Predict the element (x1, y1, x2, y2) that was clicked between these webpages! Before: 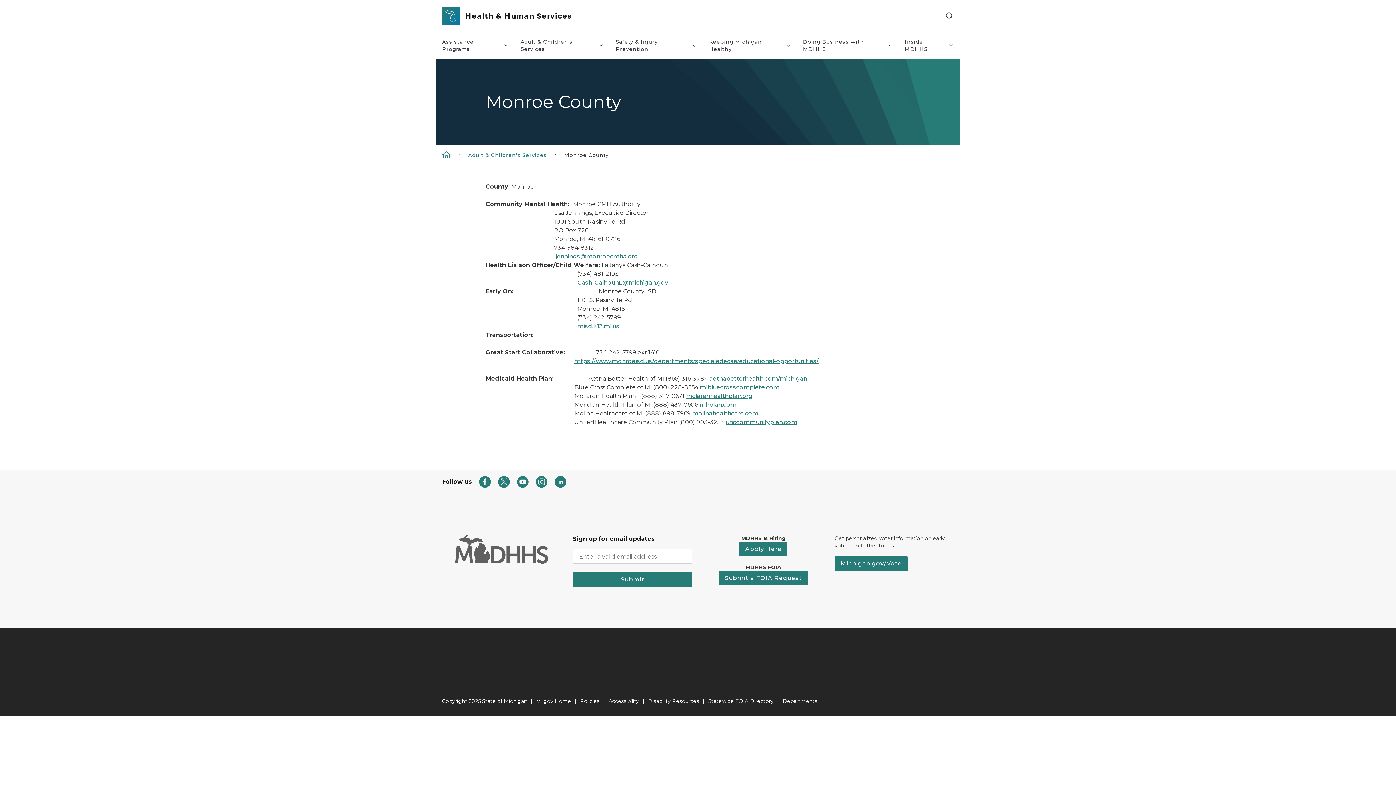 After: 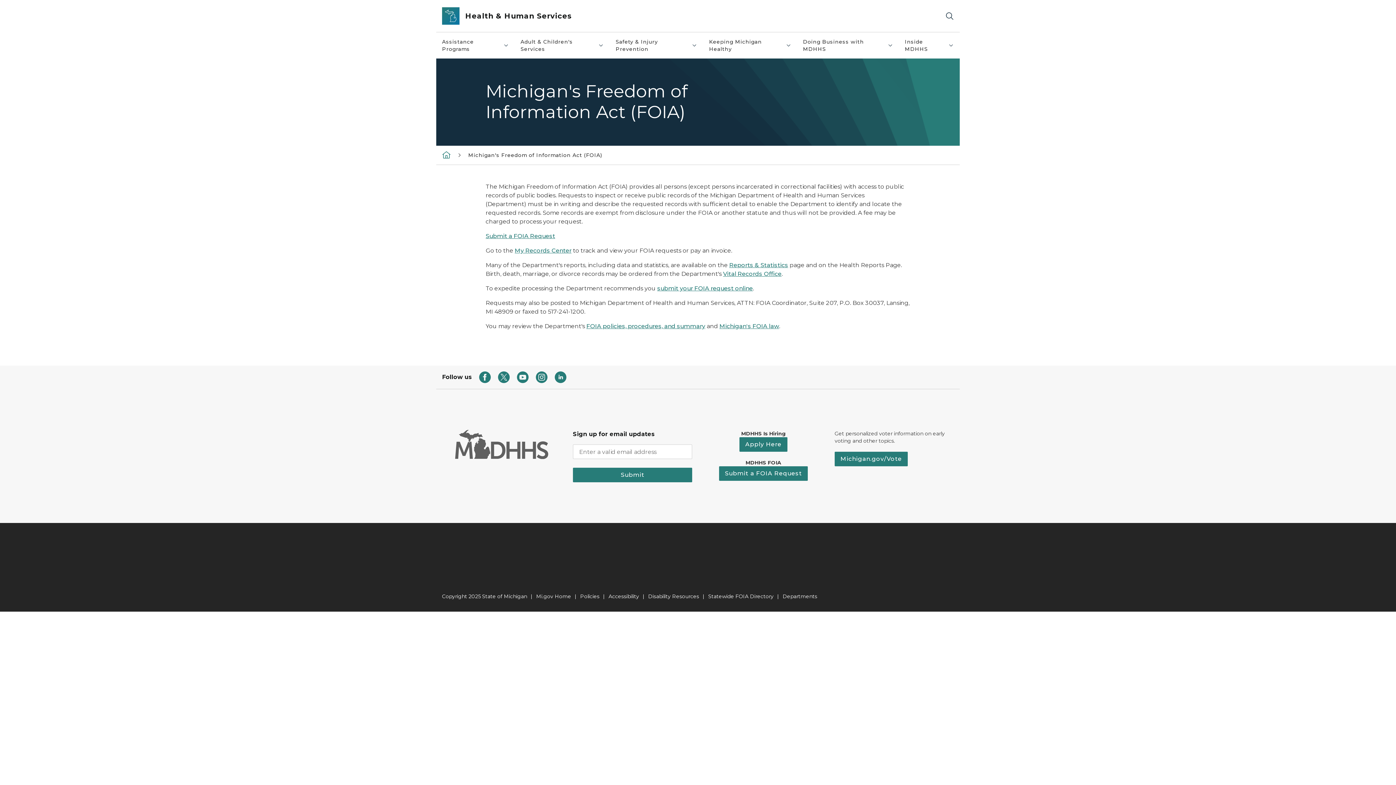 Action: bbox: (719, 571, 808, 585) label: Submit a FOIA Request